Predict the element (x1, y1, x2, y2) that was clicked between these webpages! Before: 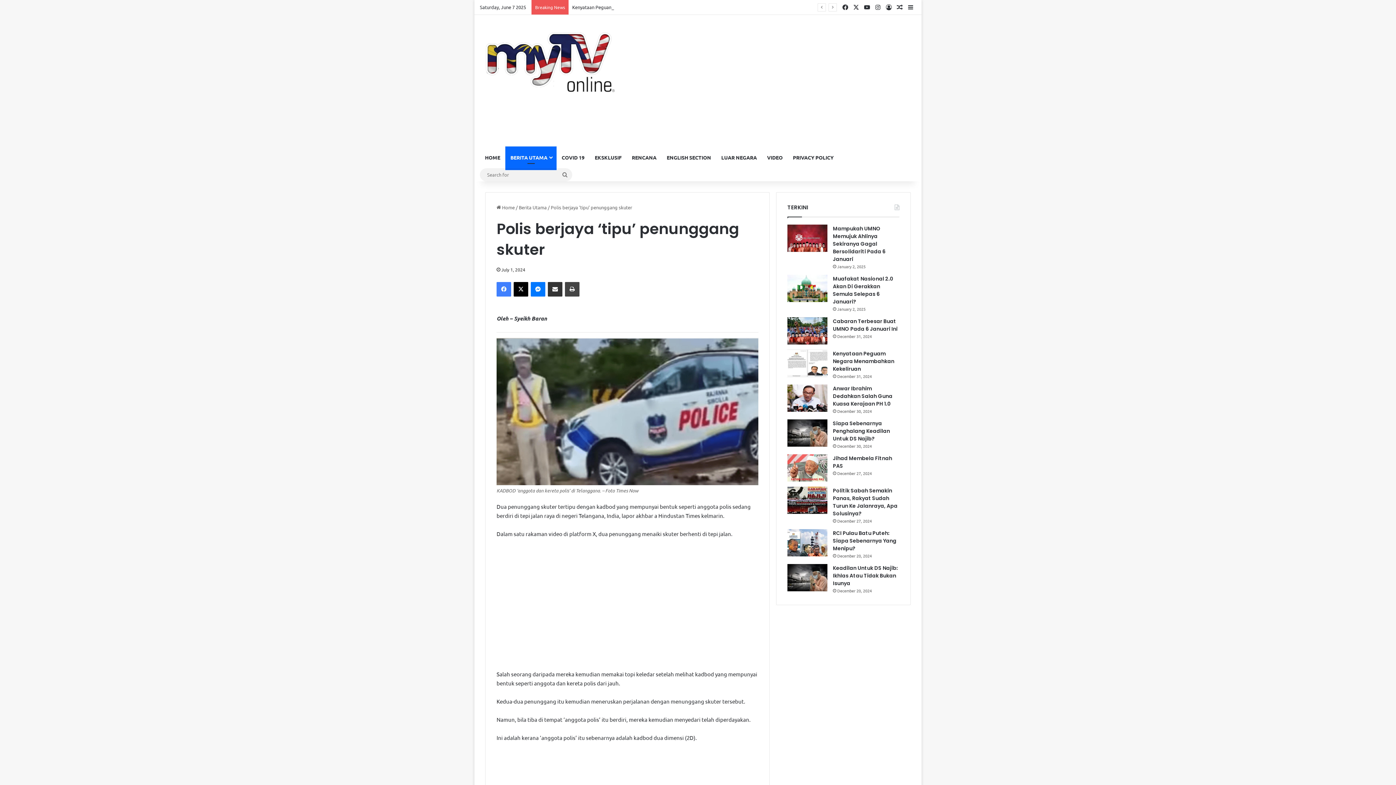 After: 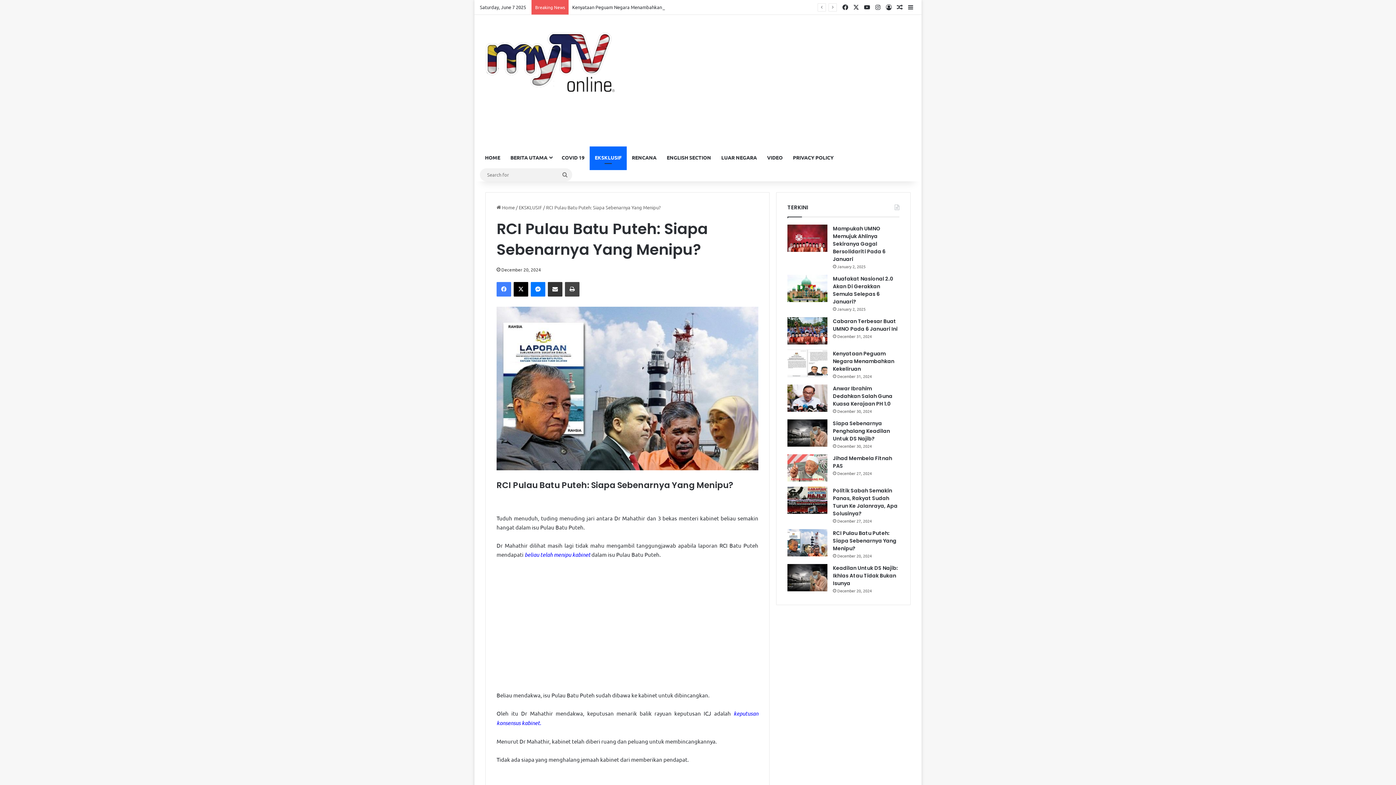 Action: bbox: (787, 529, 827, 556) label: RCI Pulau Batu Puteh: Siapa Sebenarnya Yang Menipu?